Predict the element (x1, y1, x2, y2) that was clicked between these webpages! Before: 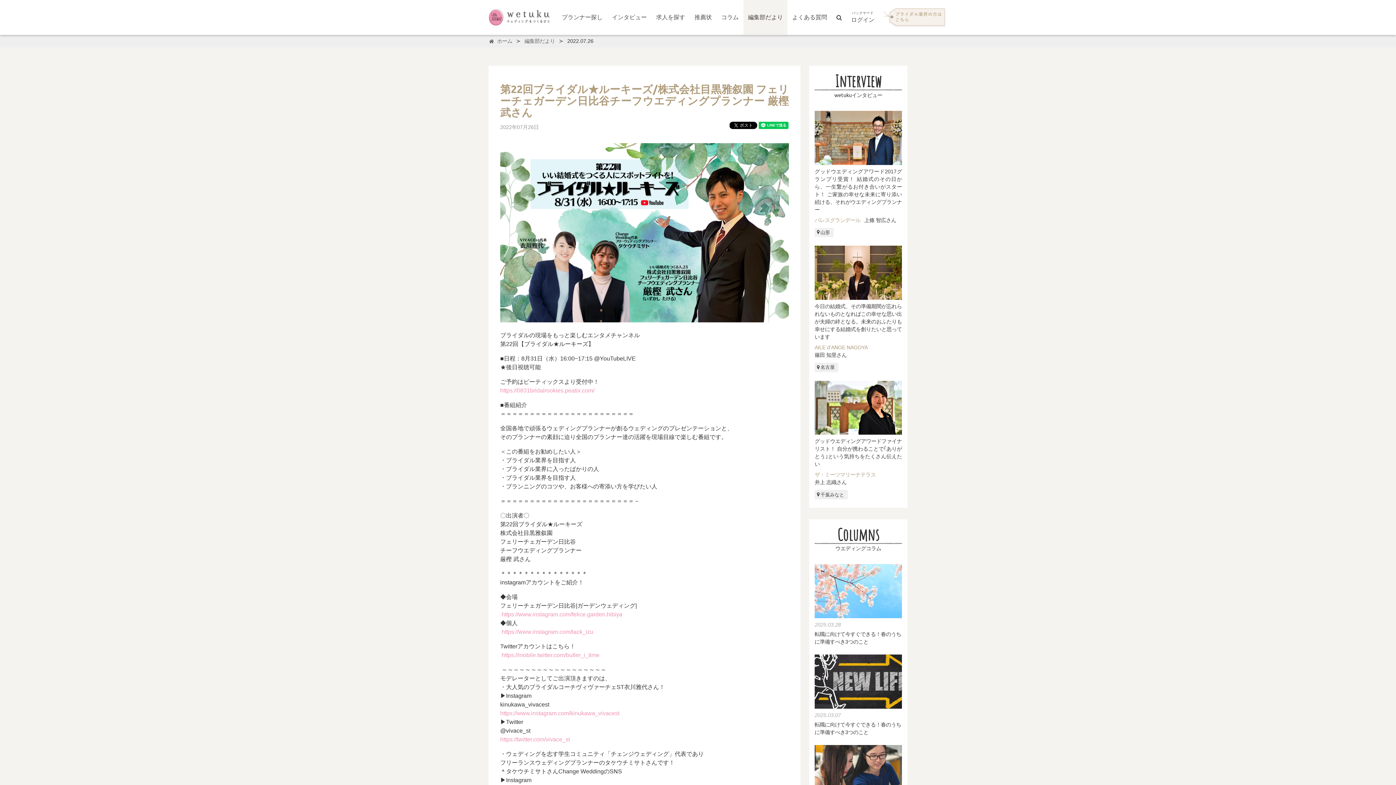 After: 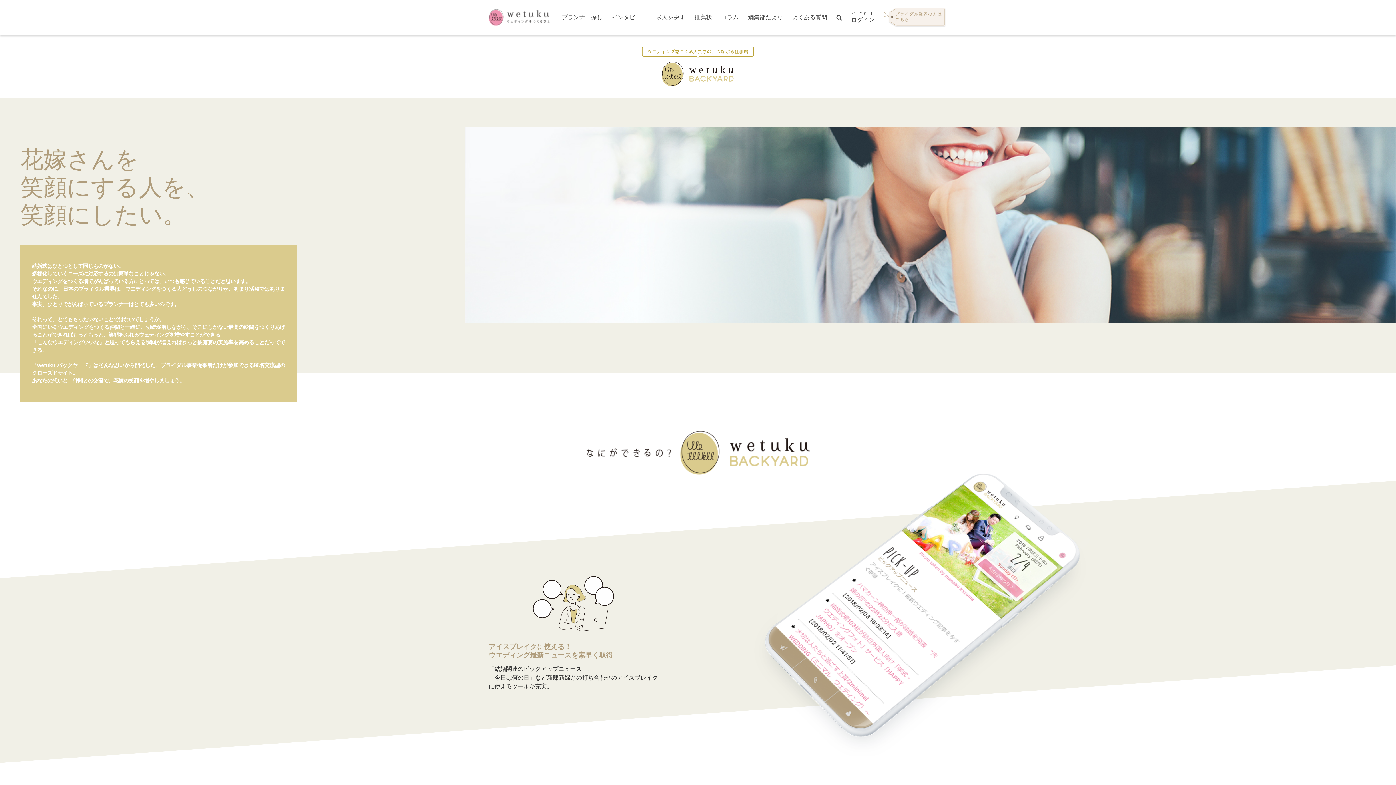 Action: bbox: (883, 7, 946, 27)